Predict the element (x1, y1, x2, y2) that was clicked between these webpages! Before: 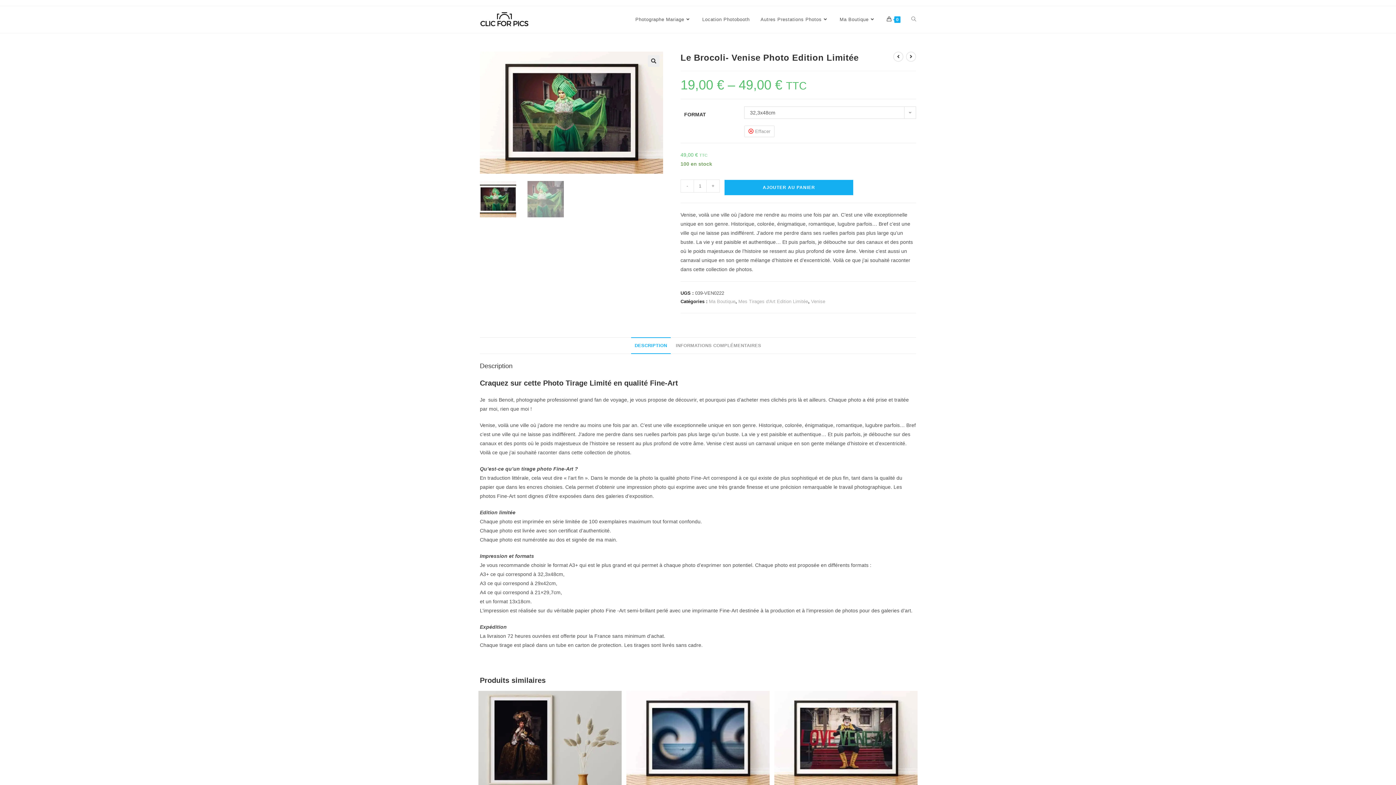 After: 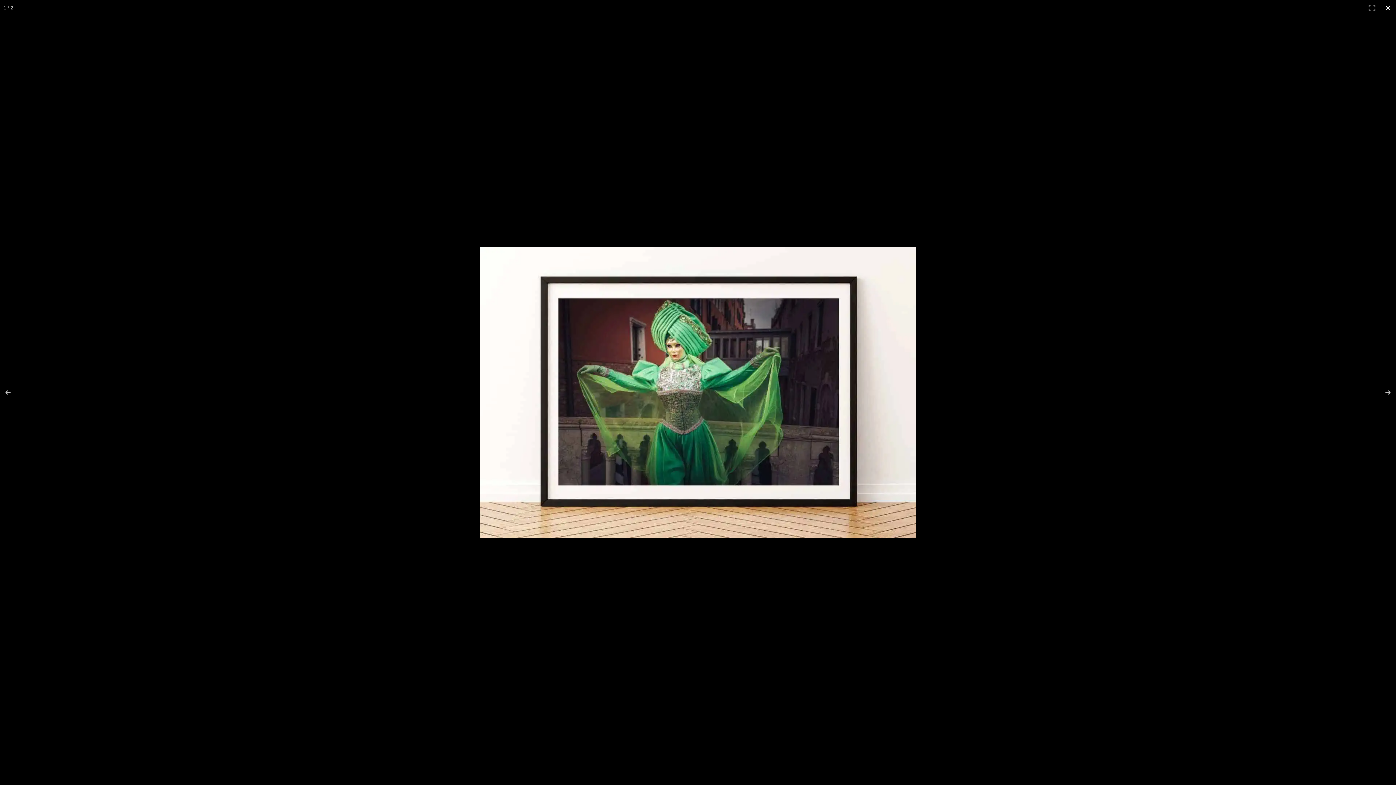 Action: label: Voir la galerie d’images en plein écran bbox: (648, 55, 659, 66)